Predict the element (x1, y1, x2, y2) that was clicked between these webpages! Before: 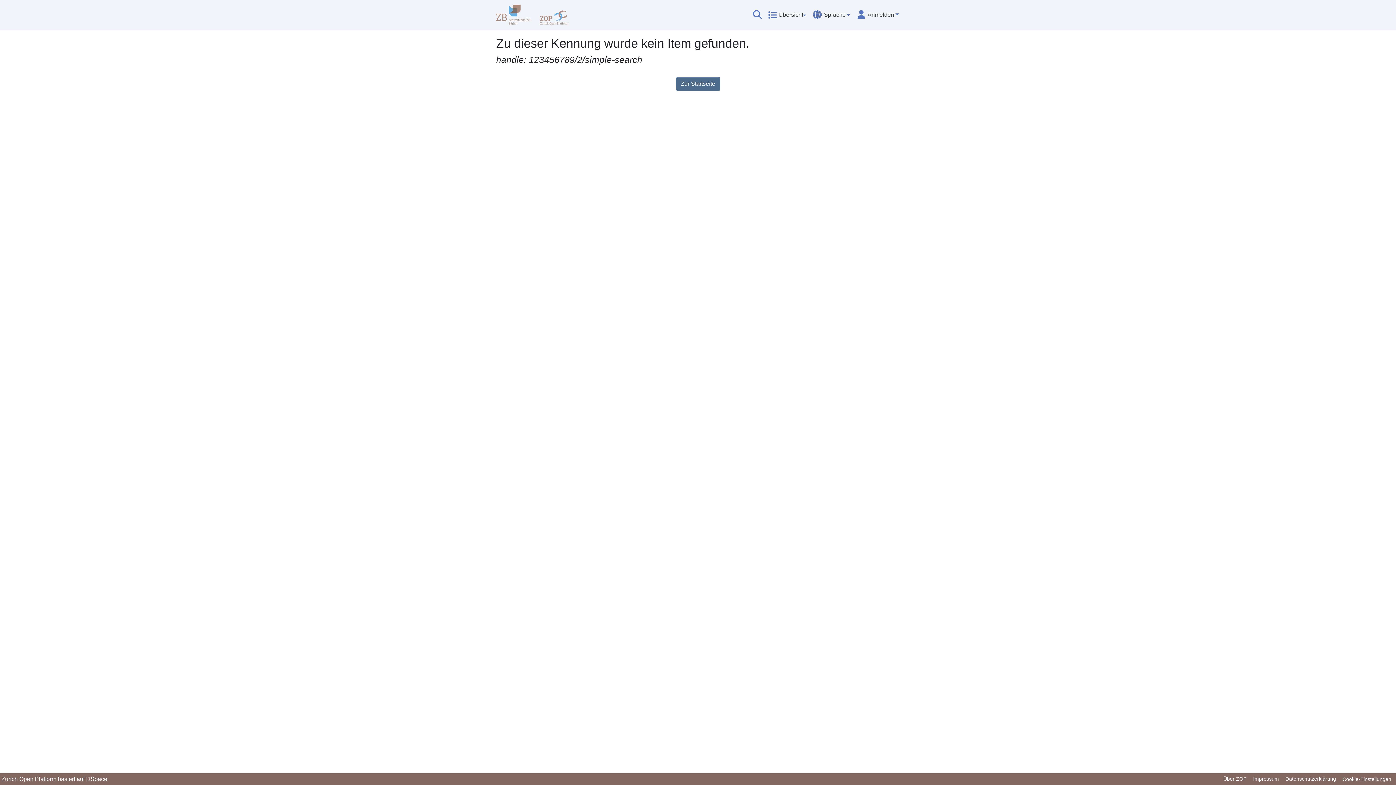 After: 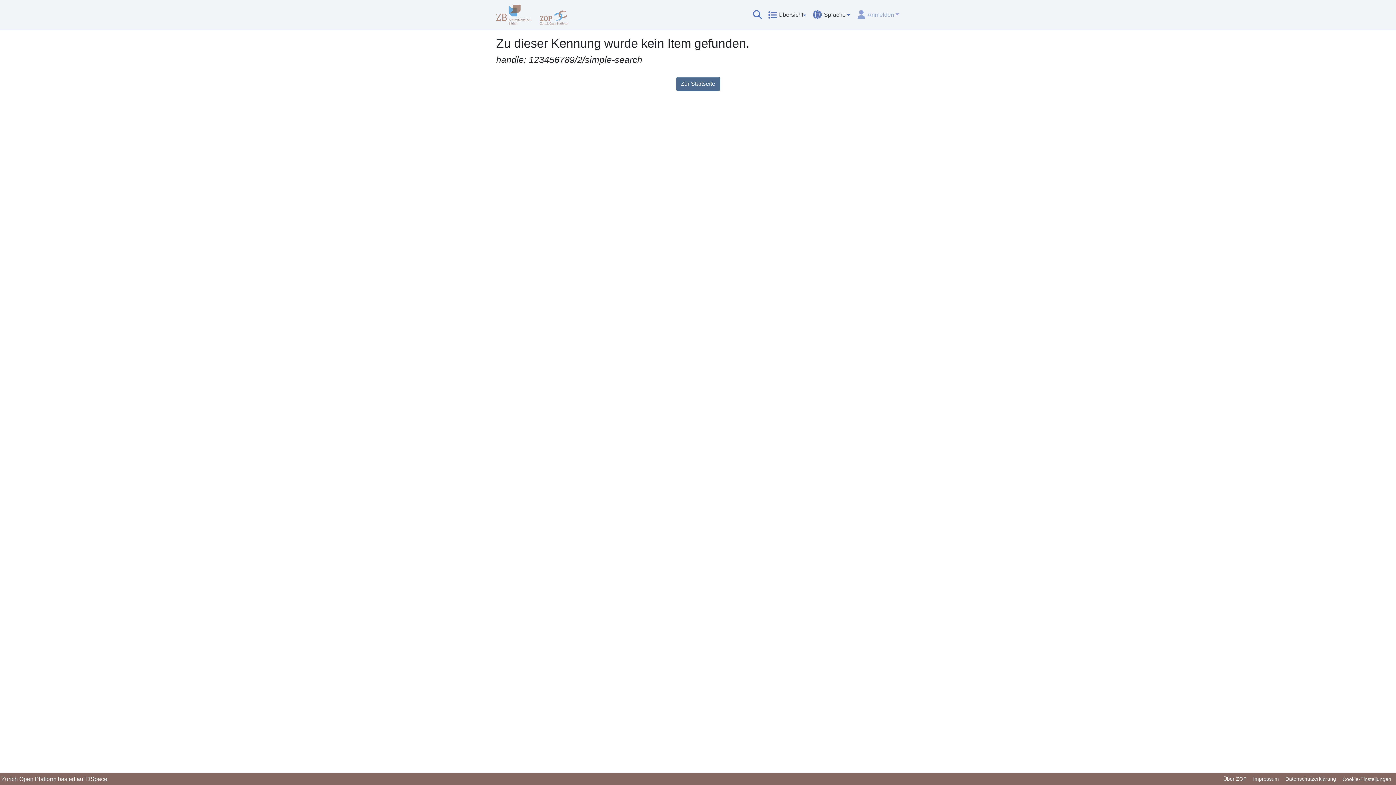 Action: bbox: (856, 11, 900, 17) label: Anmelden